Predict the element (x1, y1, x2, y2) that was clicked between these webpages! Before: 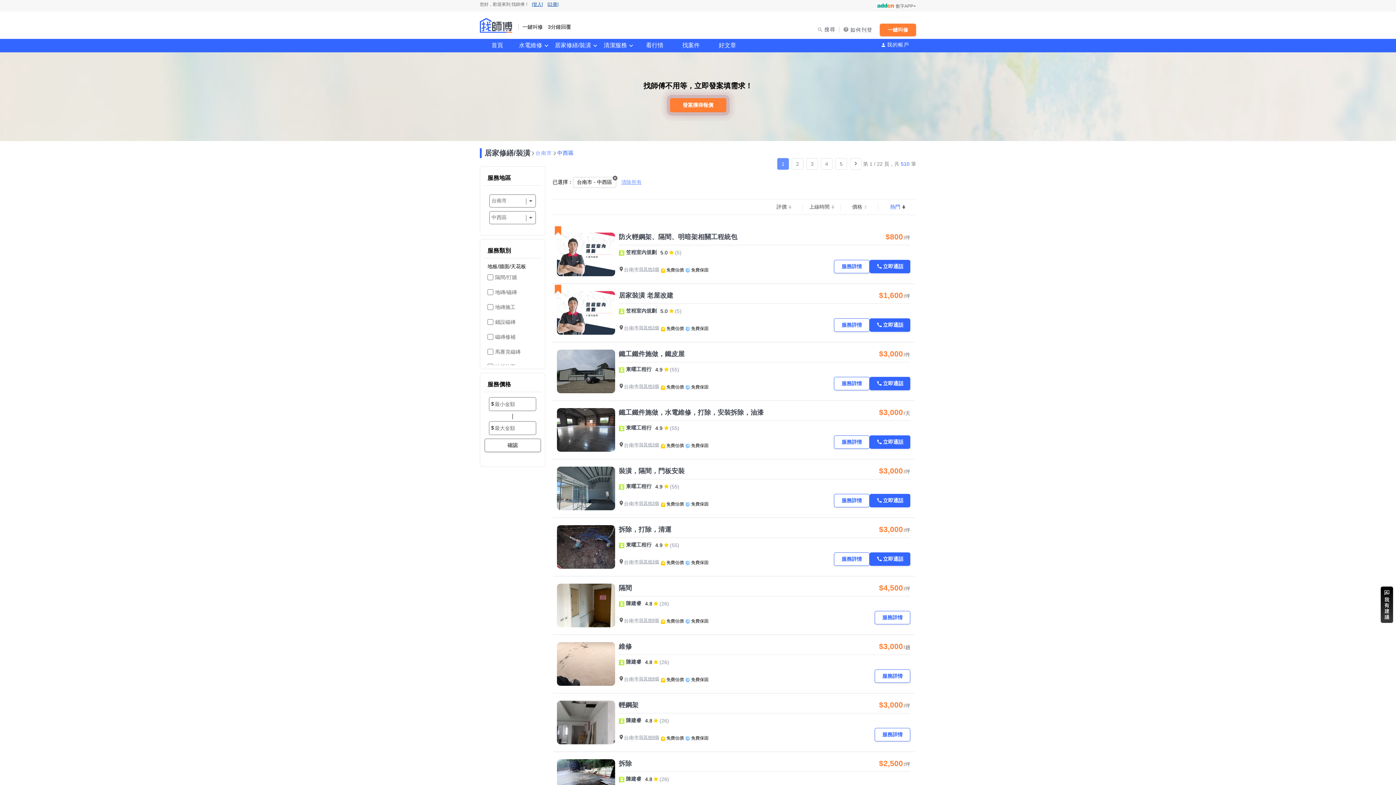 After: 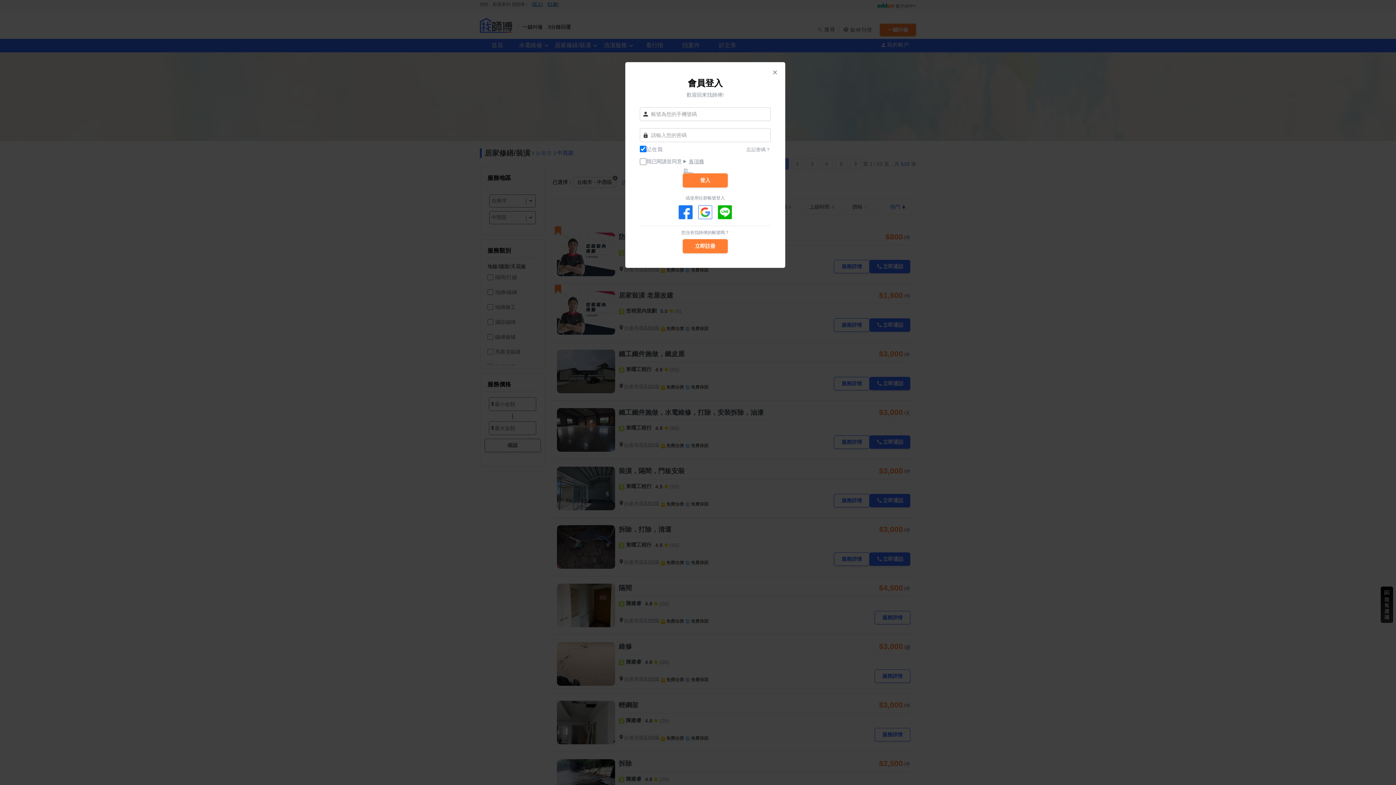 Action: label: [登入] bbox: (532, 1, 542, 6)